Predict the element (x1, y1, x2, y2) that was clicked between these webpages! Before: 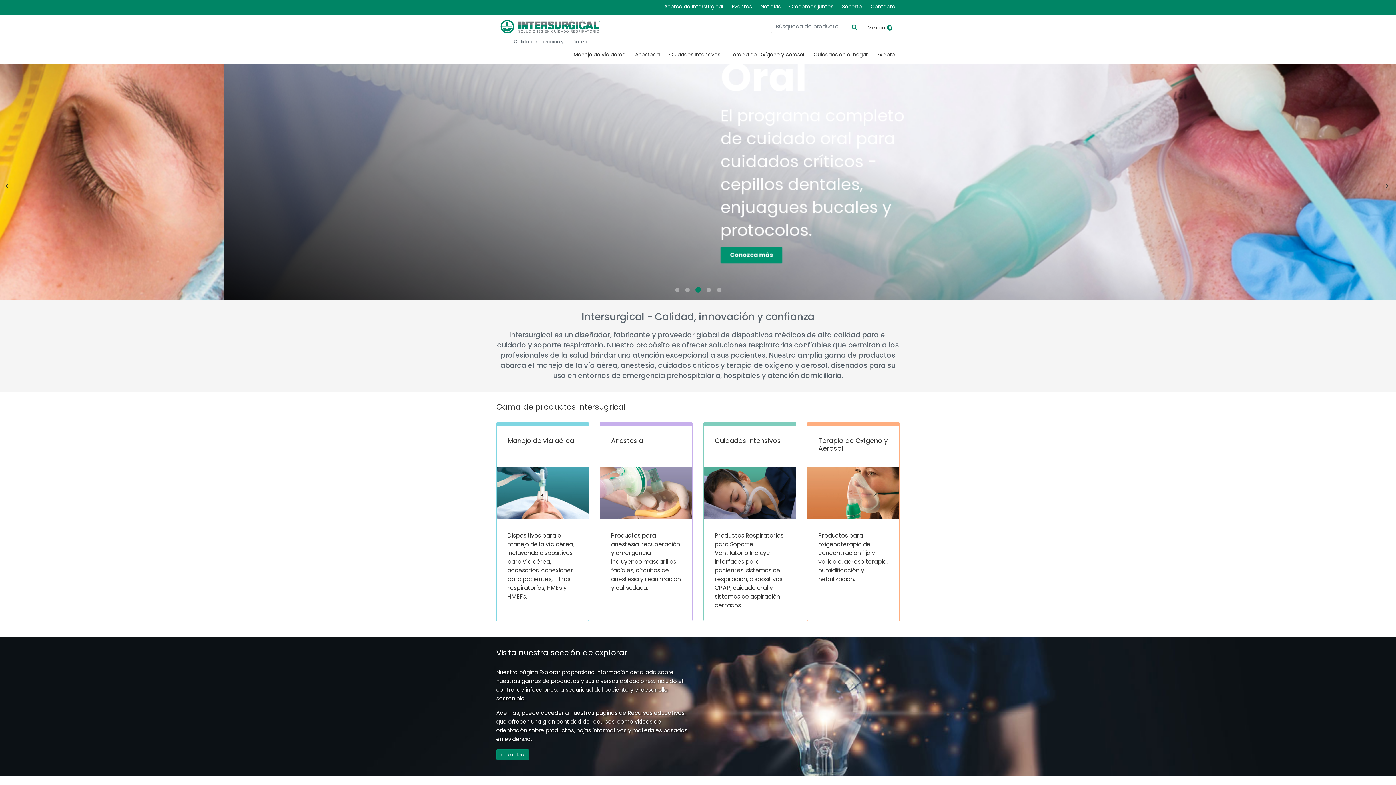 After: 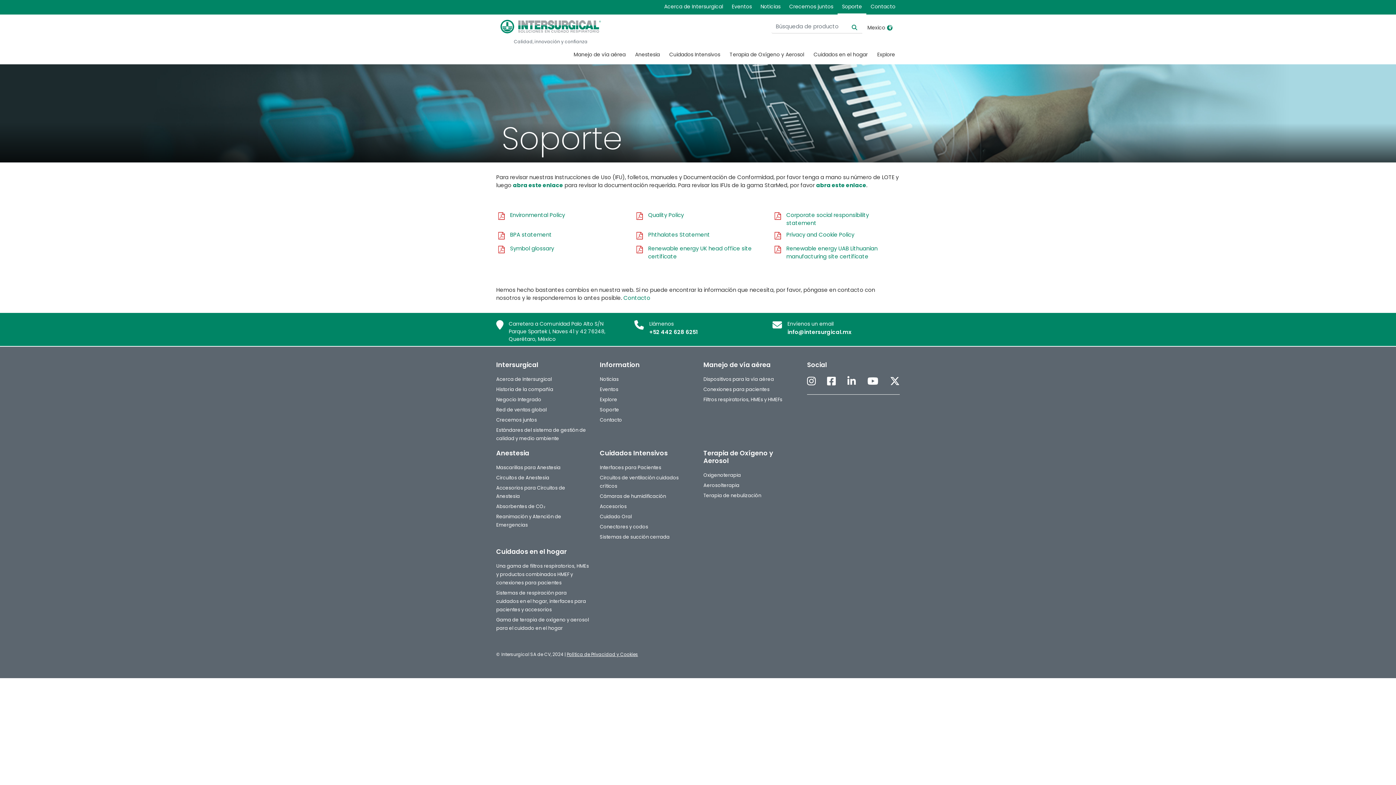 Action: bbox: (837, 0, 866, 12) label: Soporte